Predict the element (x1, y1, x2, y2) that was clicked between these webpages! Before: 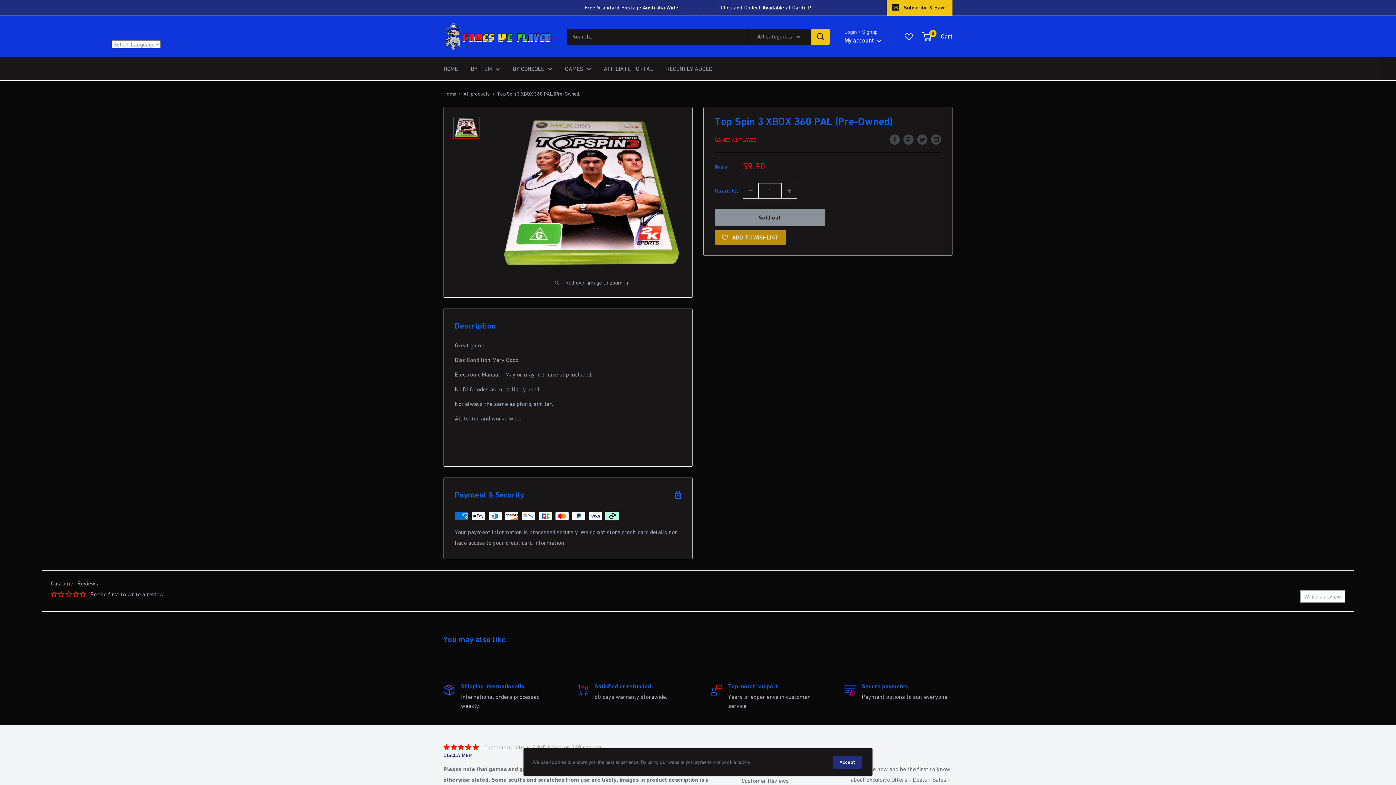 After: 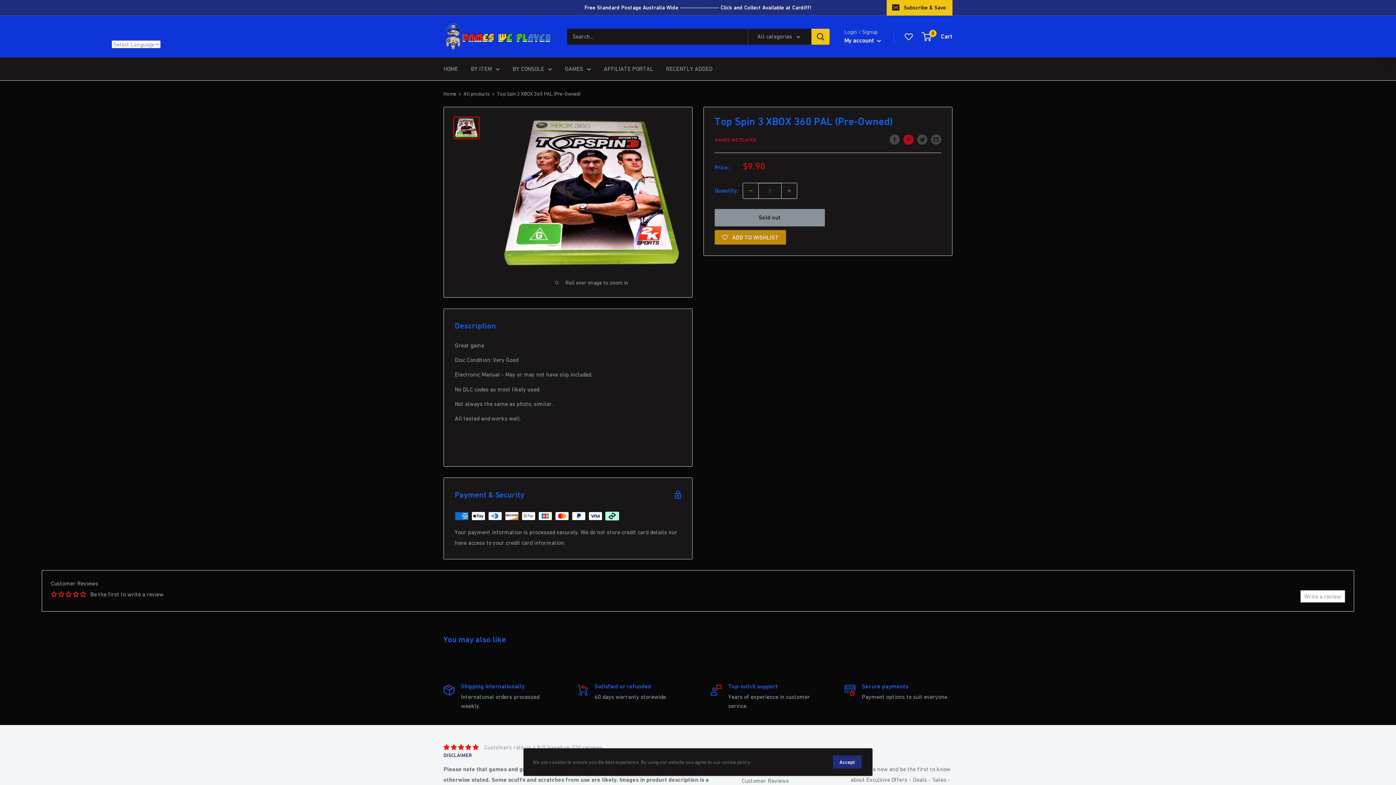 Action: bbox: (903, 133, 913, 144) label: Pin on Pinterest